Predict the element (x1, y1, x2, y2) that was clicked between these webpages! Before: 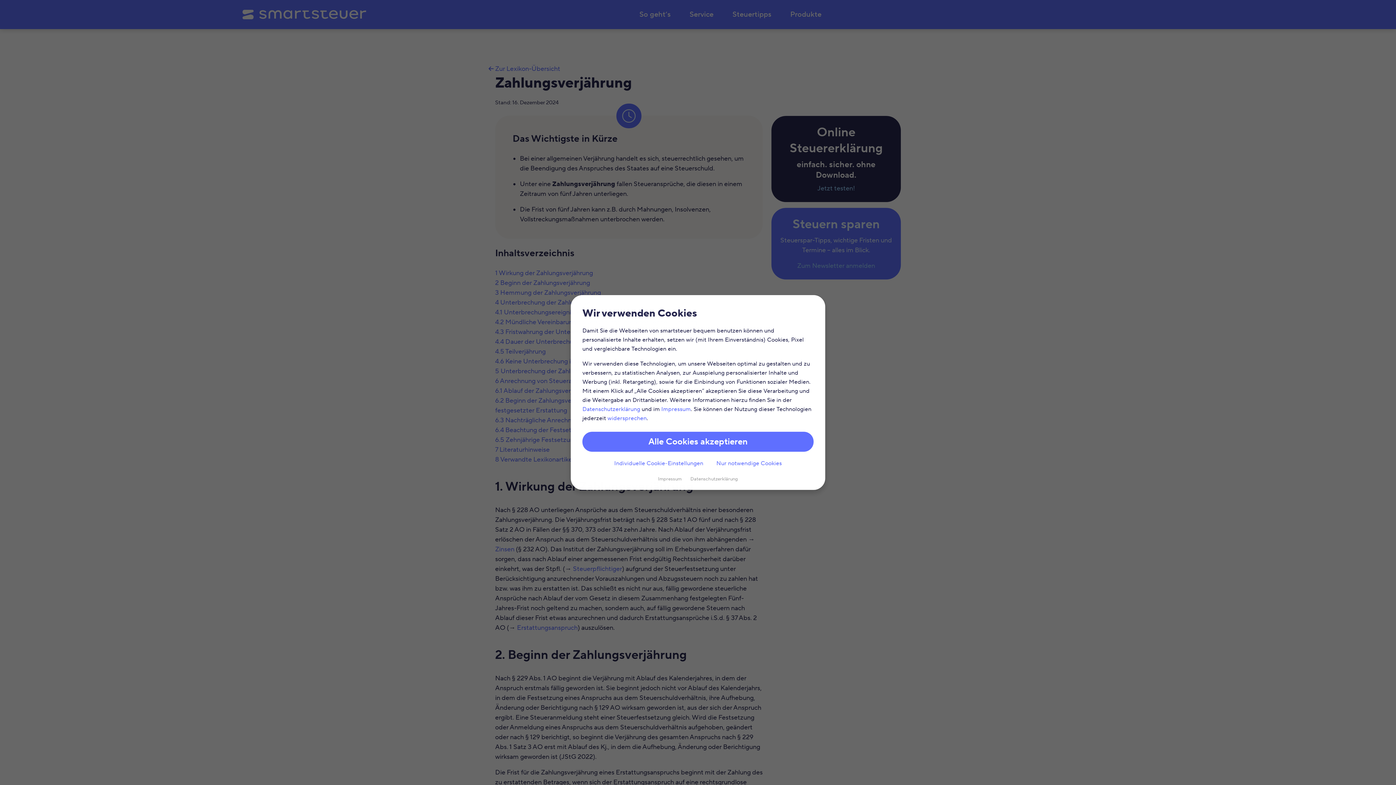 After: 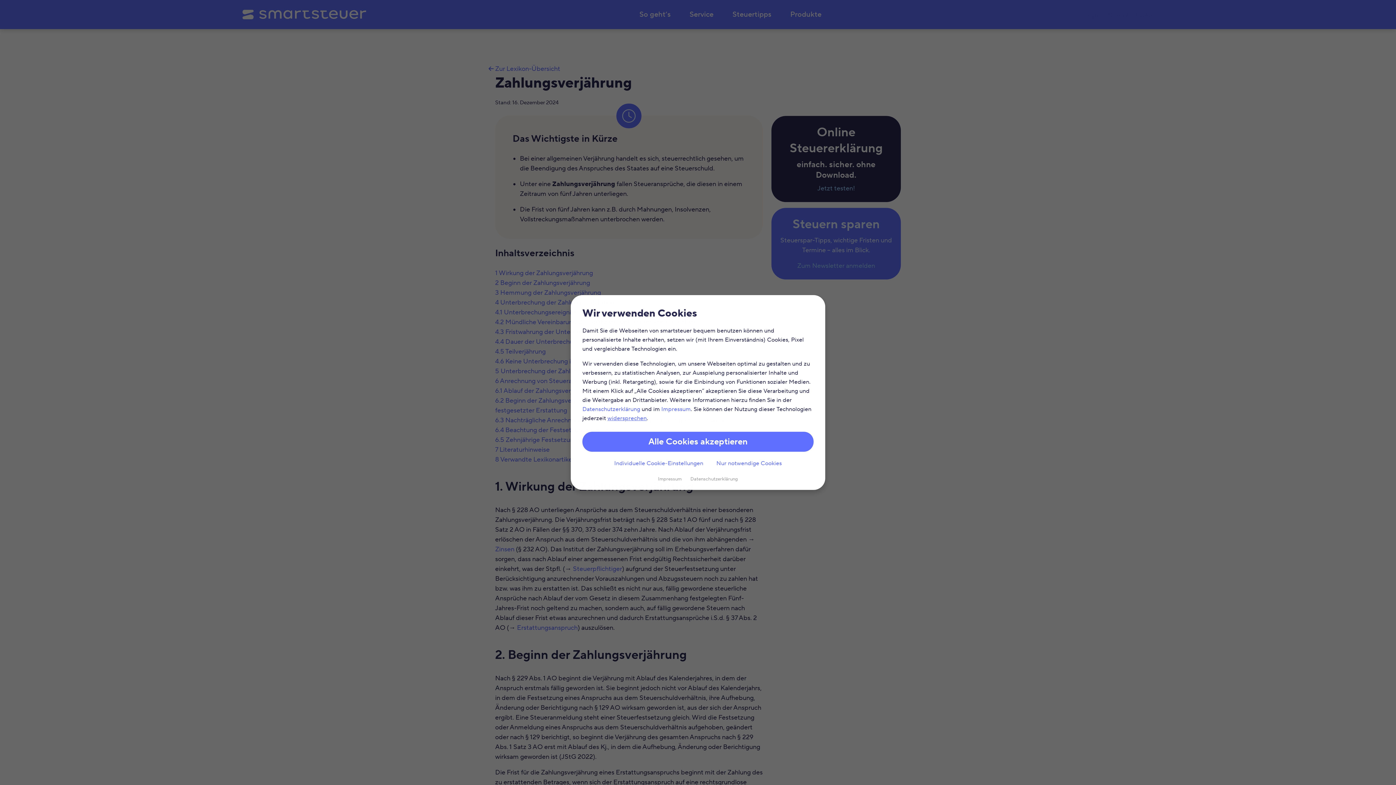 Action: bbox: (607, 414, 646, 422) label: widersprechen